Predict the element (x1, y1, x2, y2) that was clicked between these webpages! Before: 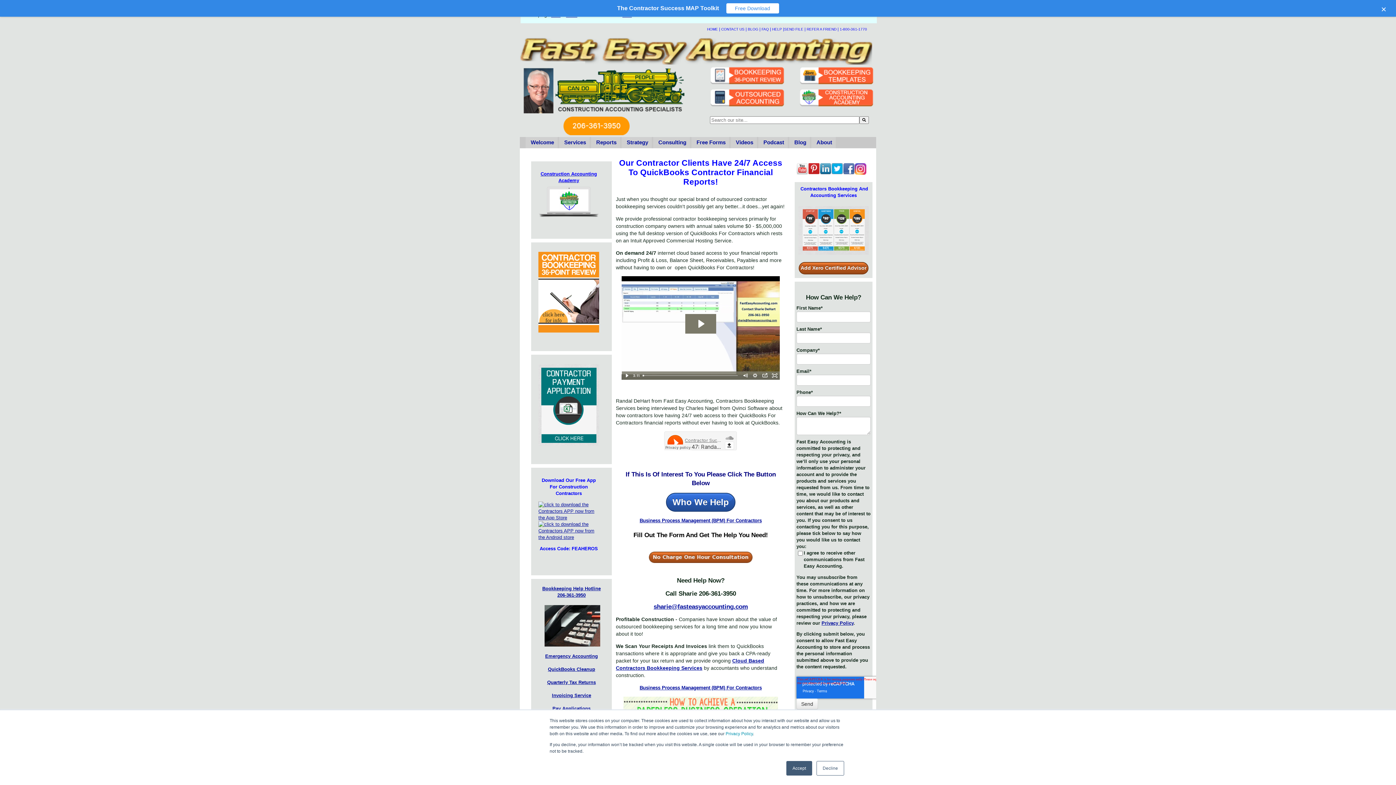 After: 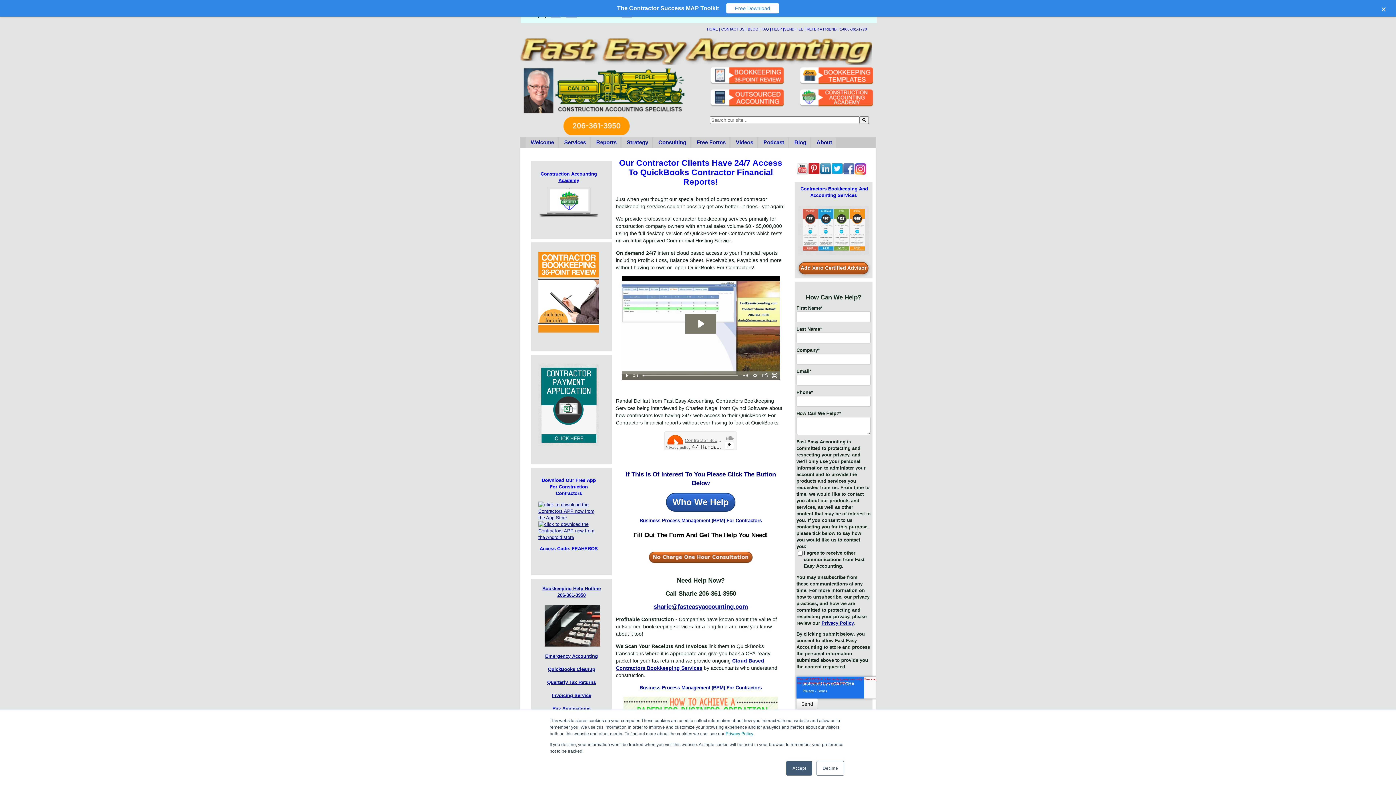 Action: bbox: (798, 262, 868, 274) label: Add Xero Certified Advisor